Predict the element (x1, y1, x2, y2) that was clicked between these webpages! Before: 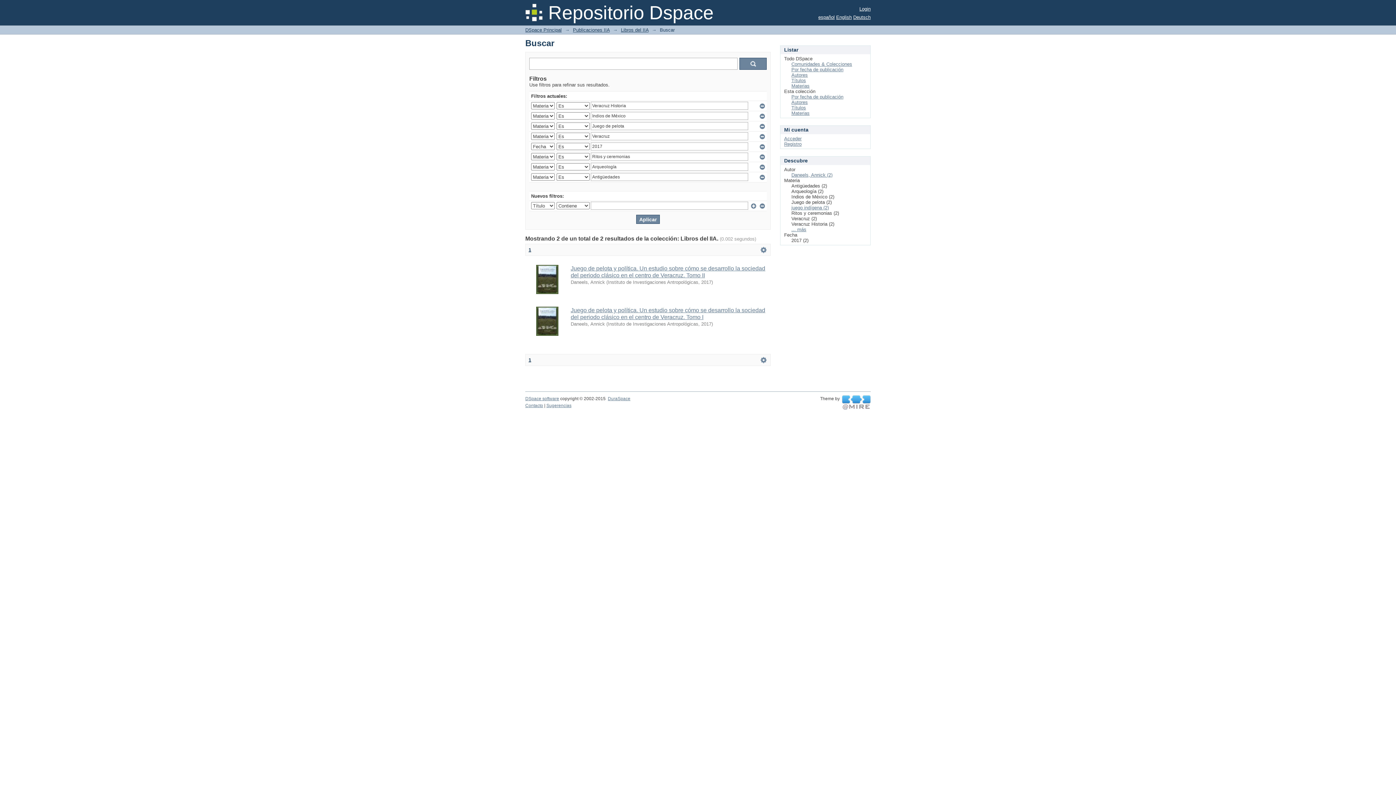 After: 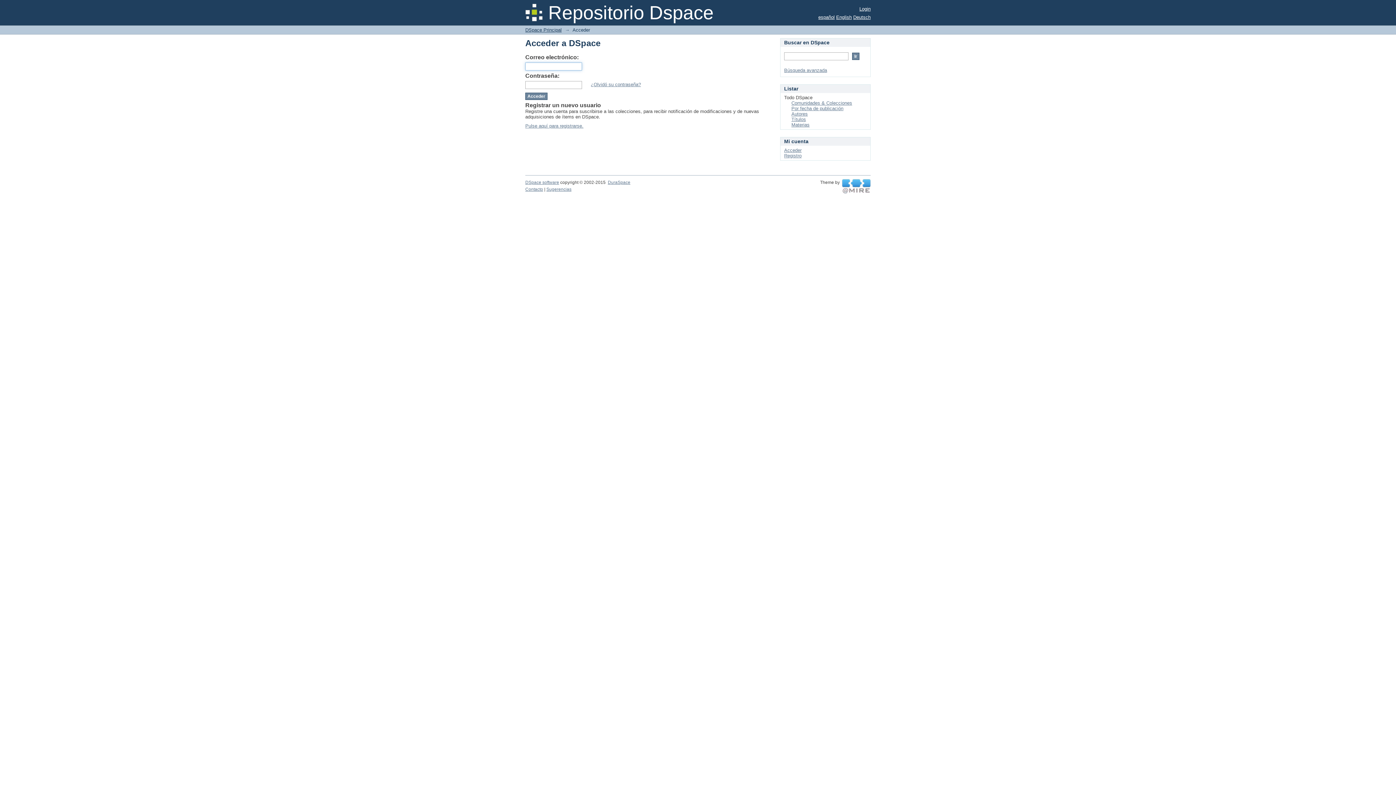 Action: label: Acceder bbox: (784, 136, 801, 141)